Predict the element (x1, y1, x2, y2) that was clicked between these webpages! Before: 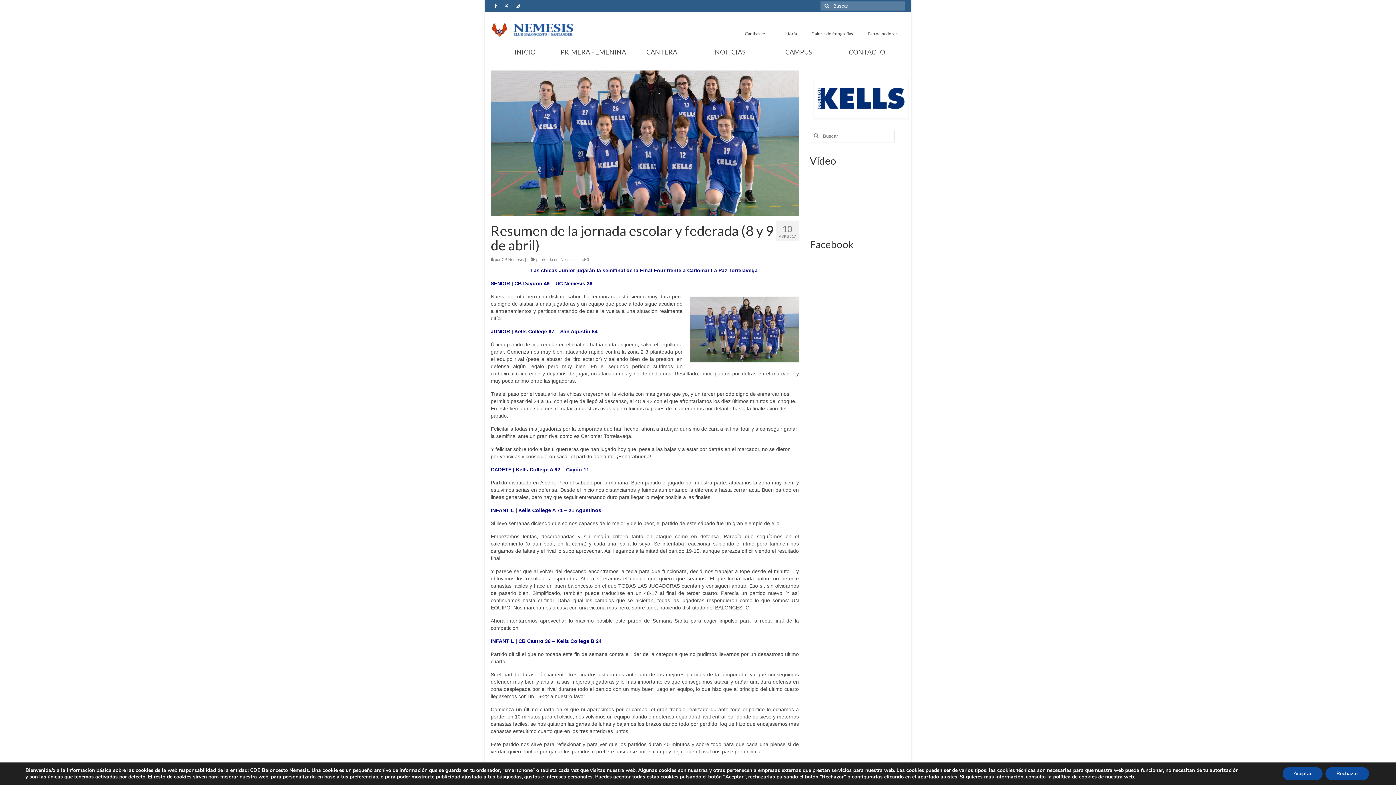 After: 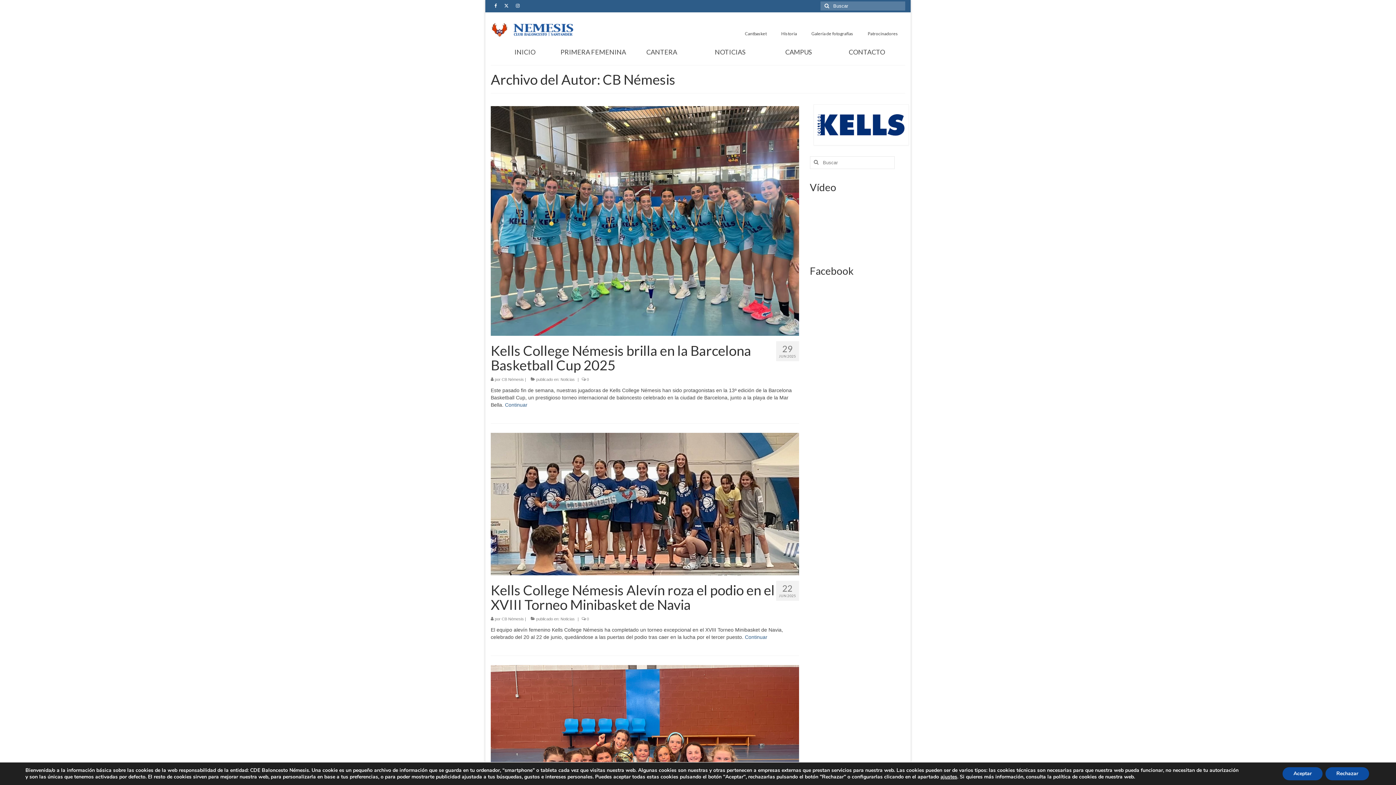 Action: label: CB Némesis bbox: (501, 257, 524, 261)